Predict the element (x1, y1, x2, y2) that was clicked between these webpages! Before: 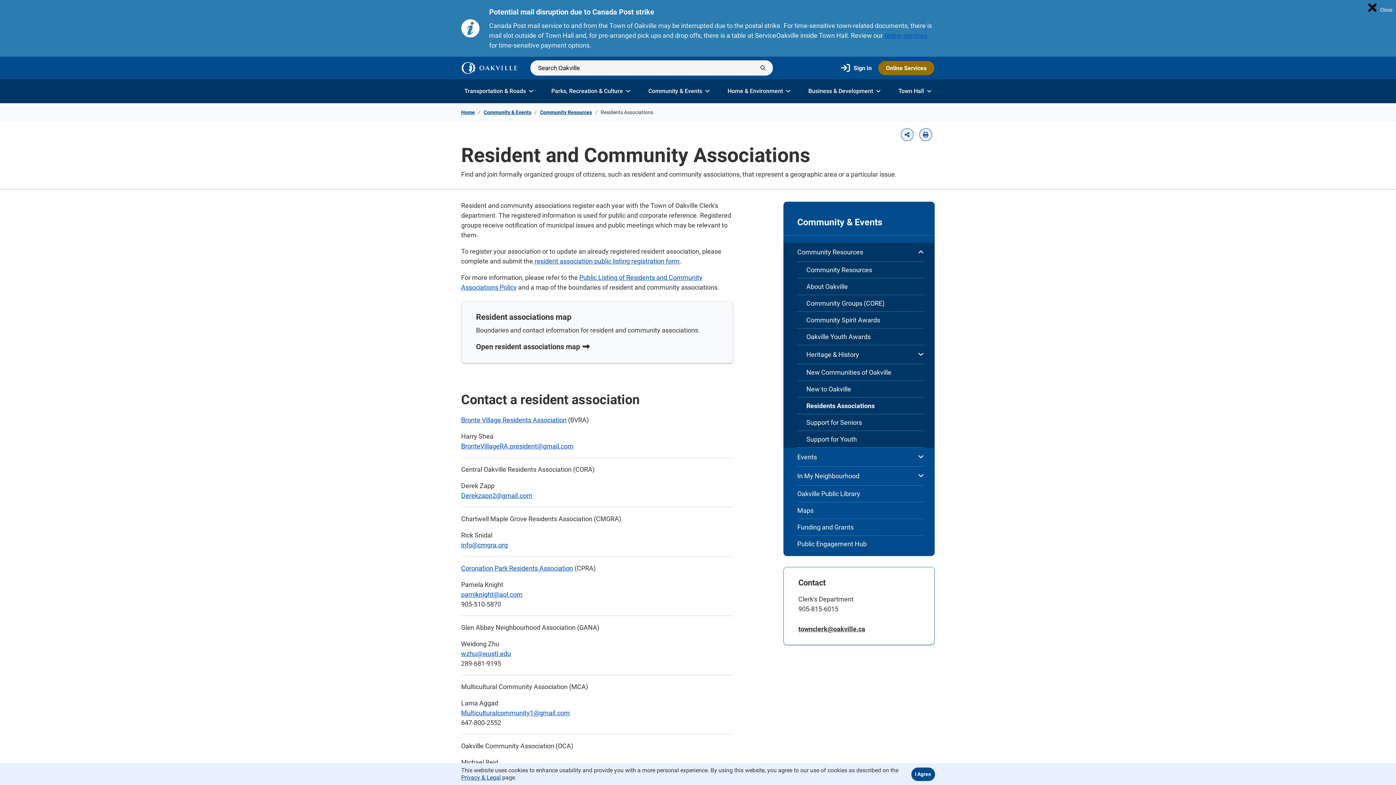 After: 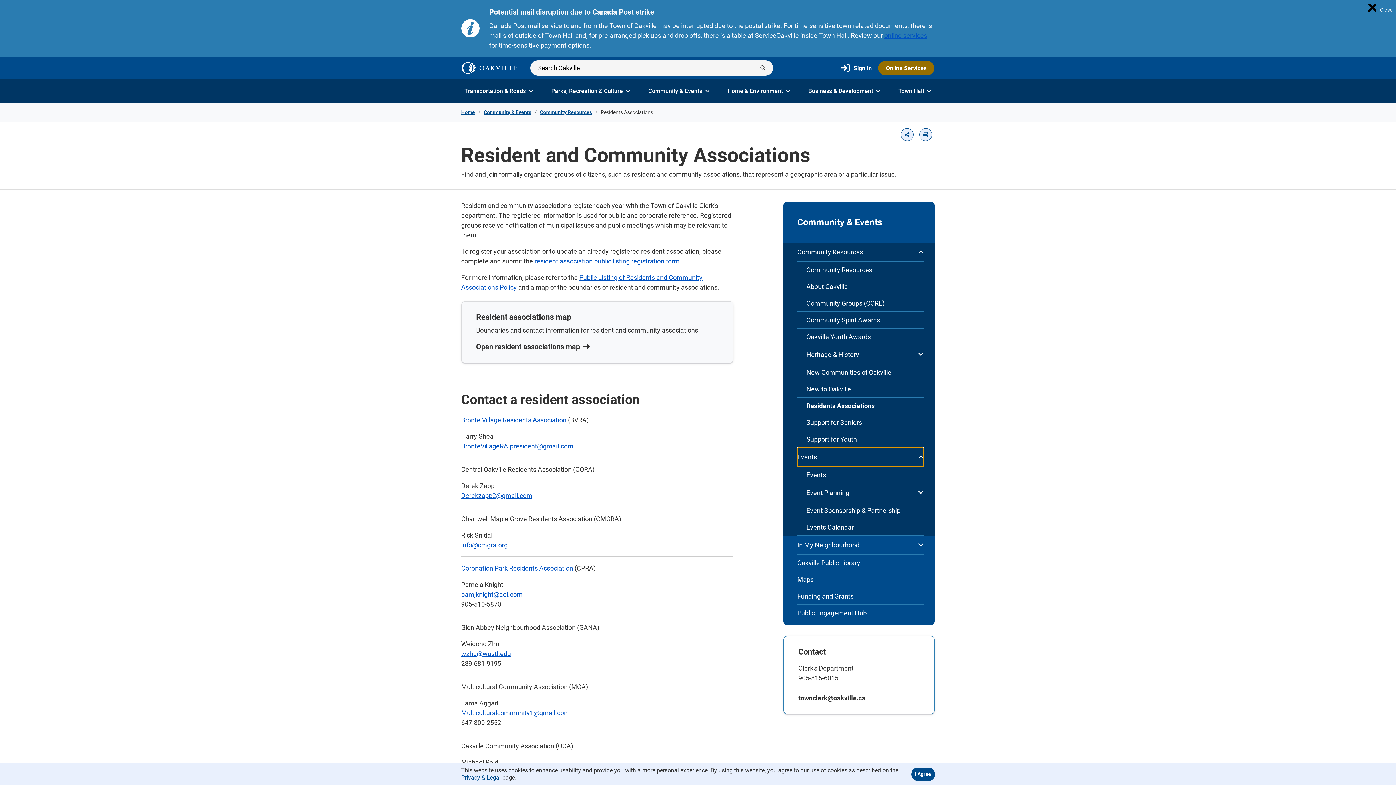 Action: label: Events bbox: (797, 447, 924, 466)